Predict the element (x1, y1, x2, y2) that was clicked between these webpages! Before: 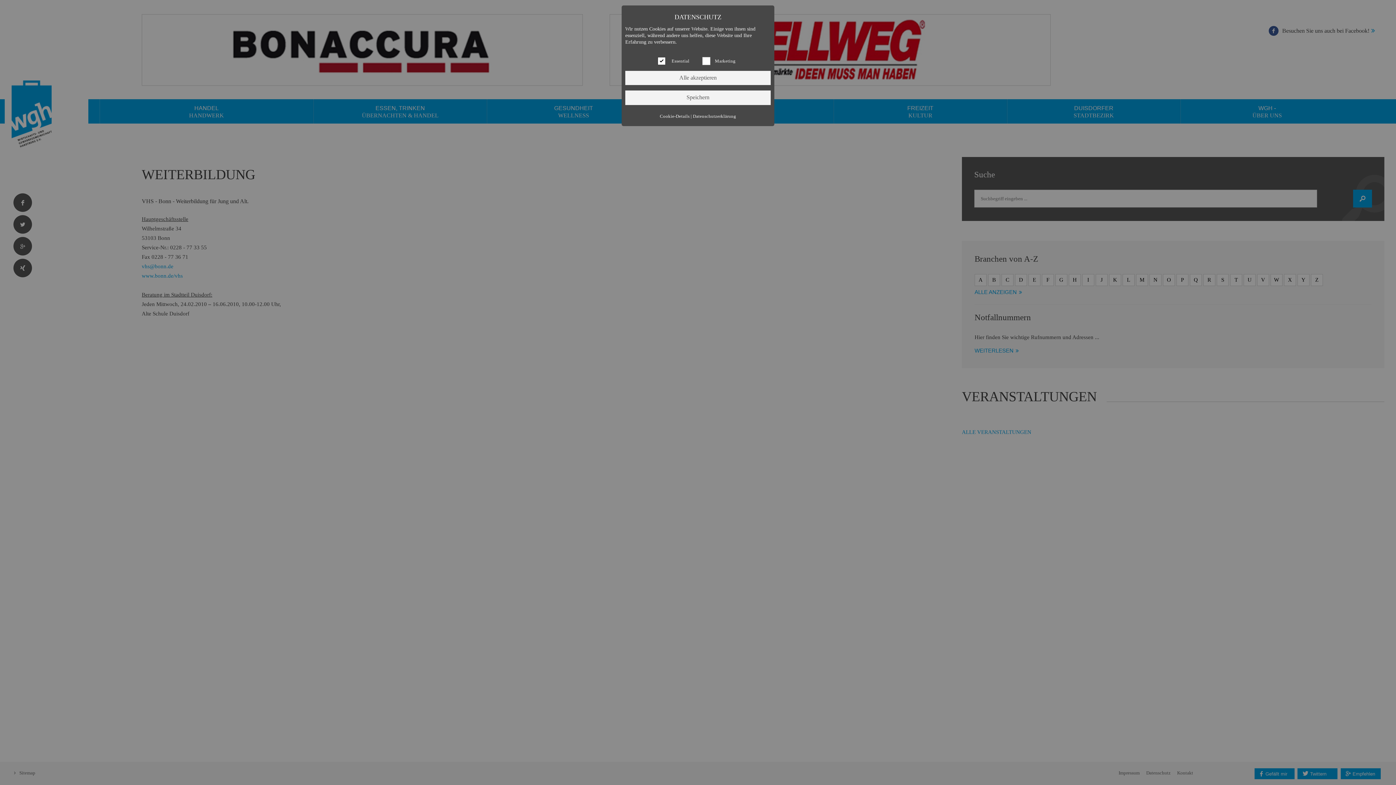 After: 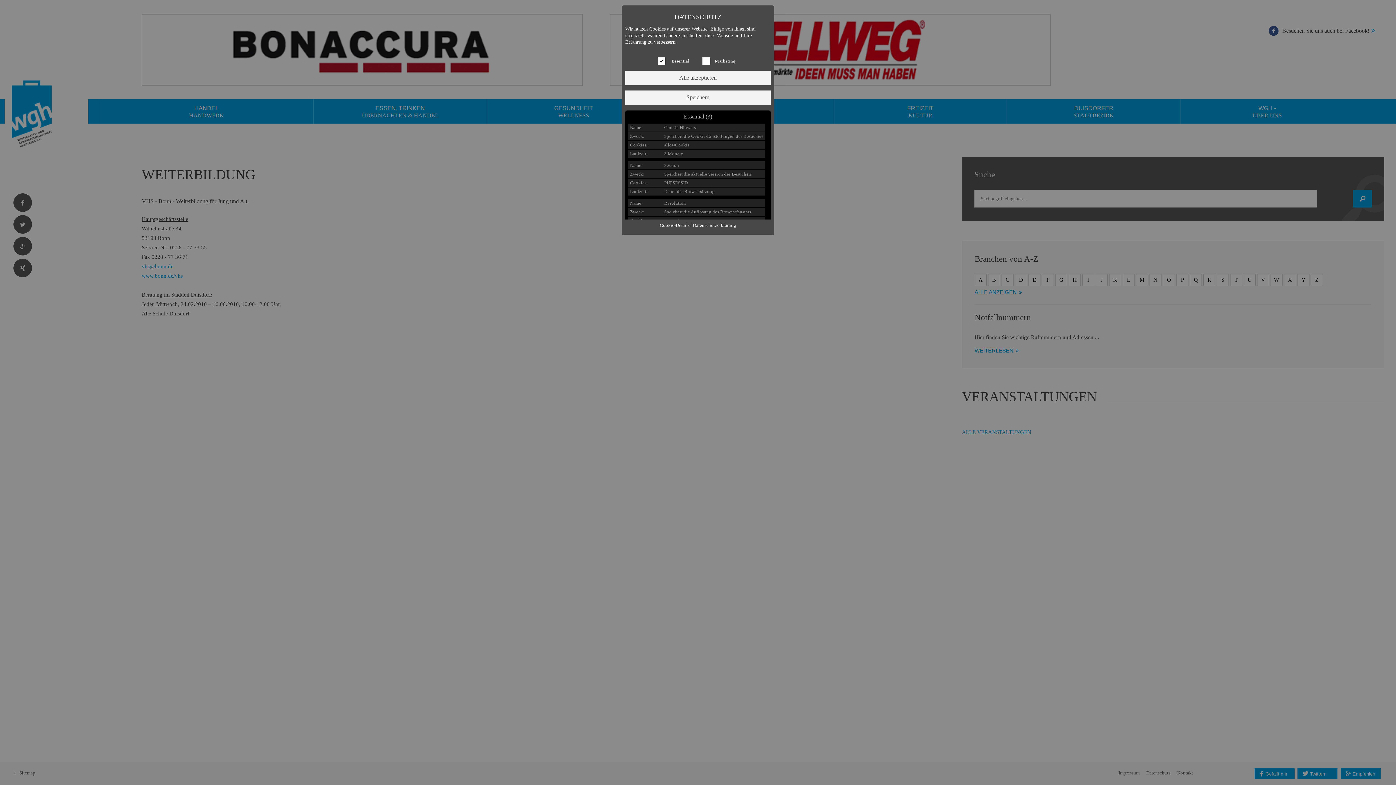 Action: bbox: (660, 113, 689, 118) label: Cookie-Details